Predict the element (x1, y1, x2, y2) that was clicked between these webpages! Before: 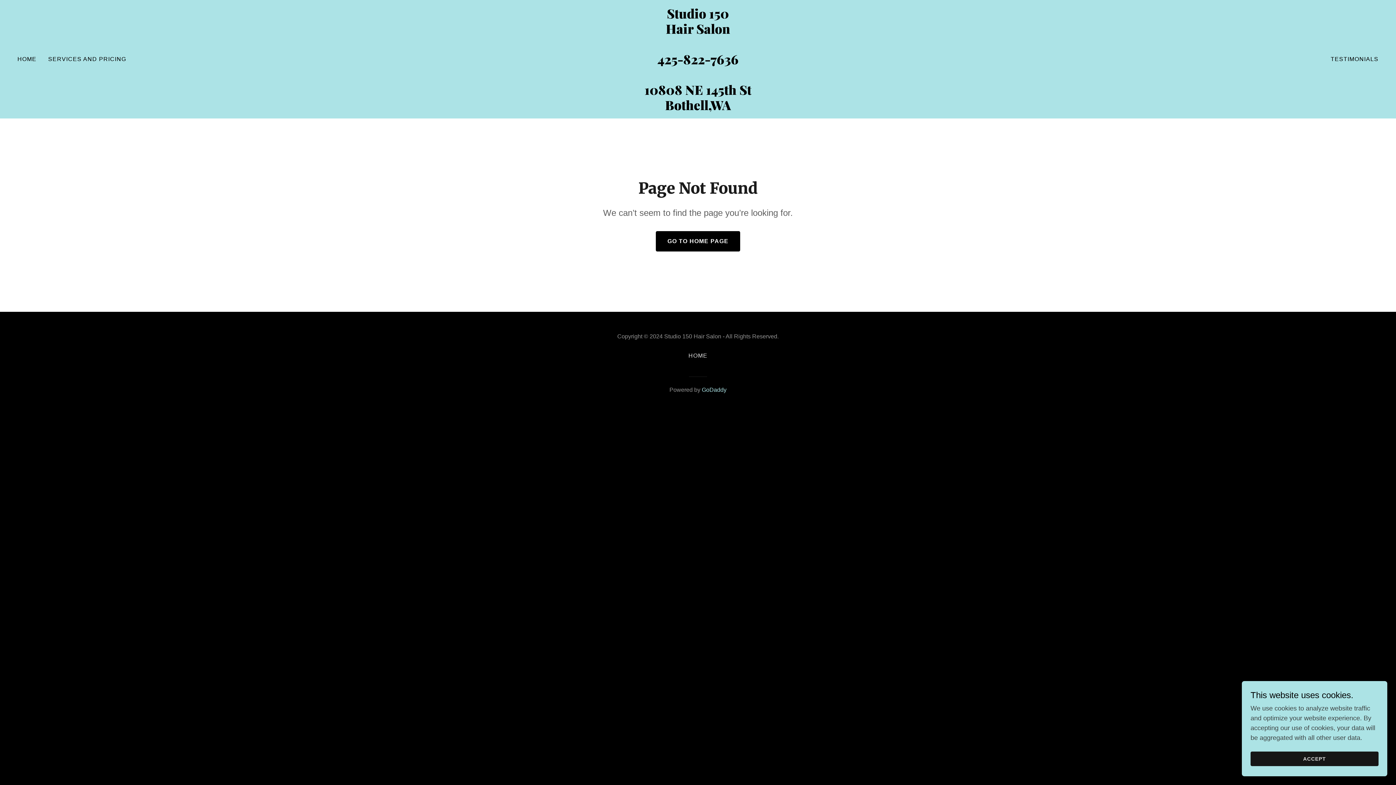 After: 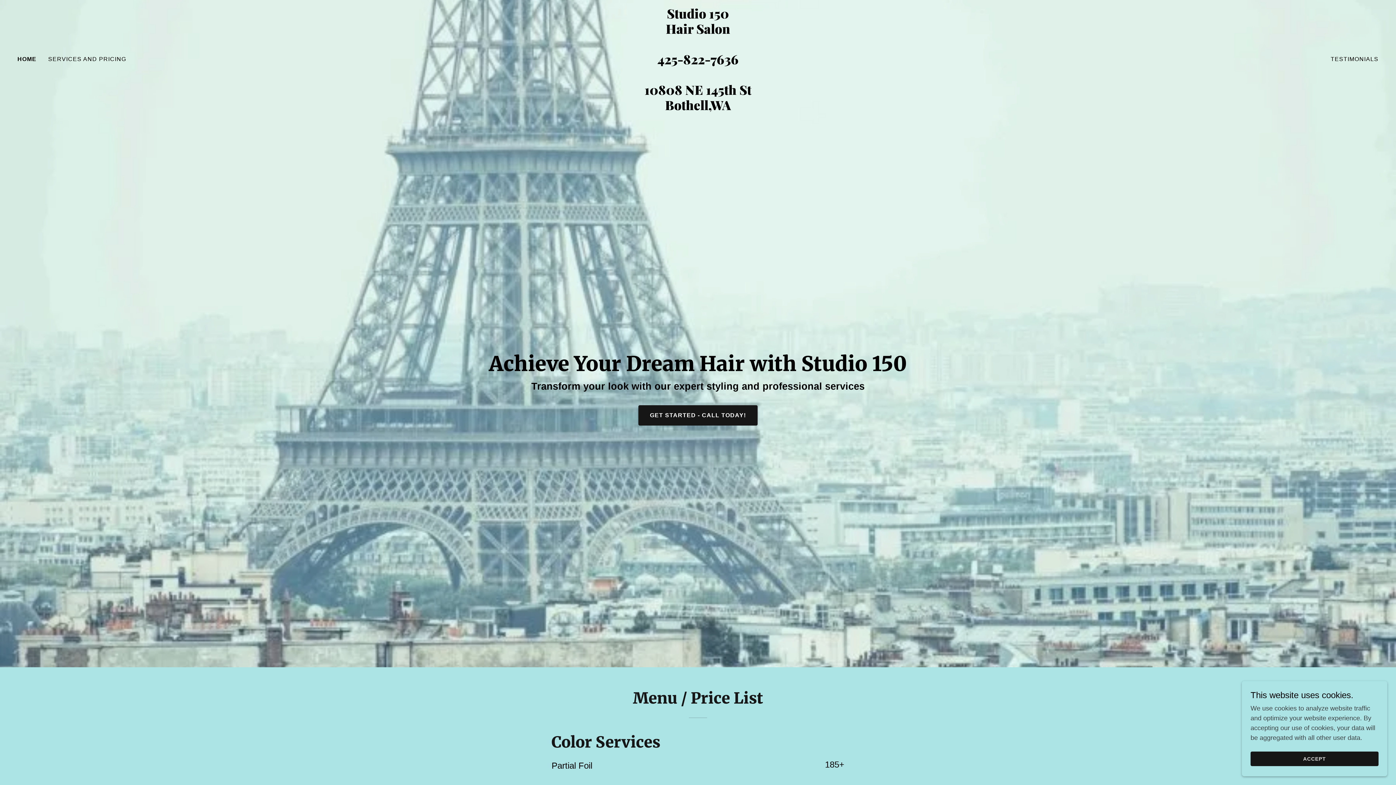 Action: bbox: (471, 104, 925, 111) label: Studio 150
Hair Salon

425-822-7636

10808 NE 145th St
Bothell,WA